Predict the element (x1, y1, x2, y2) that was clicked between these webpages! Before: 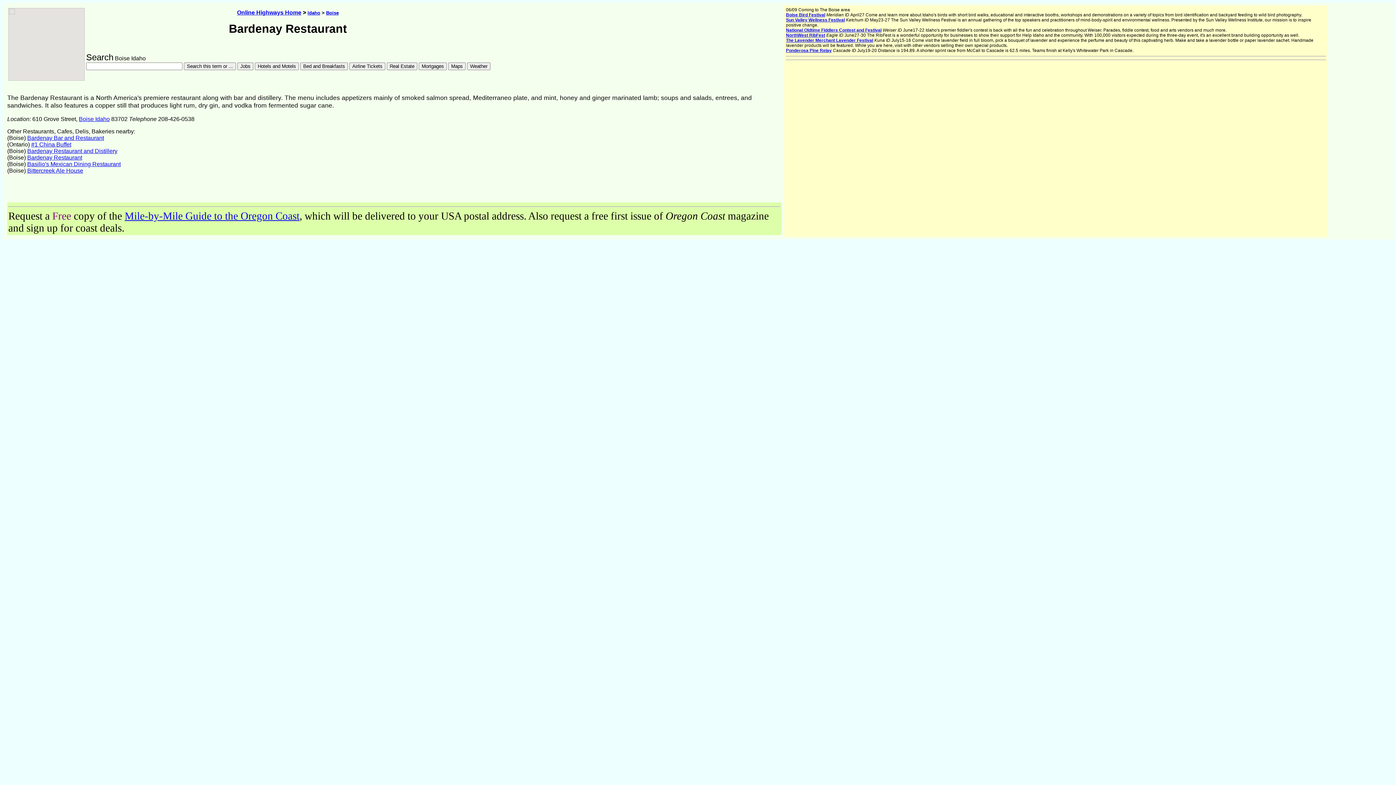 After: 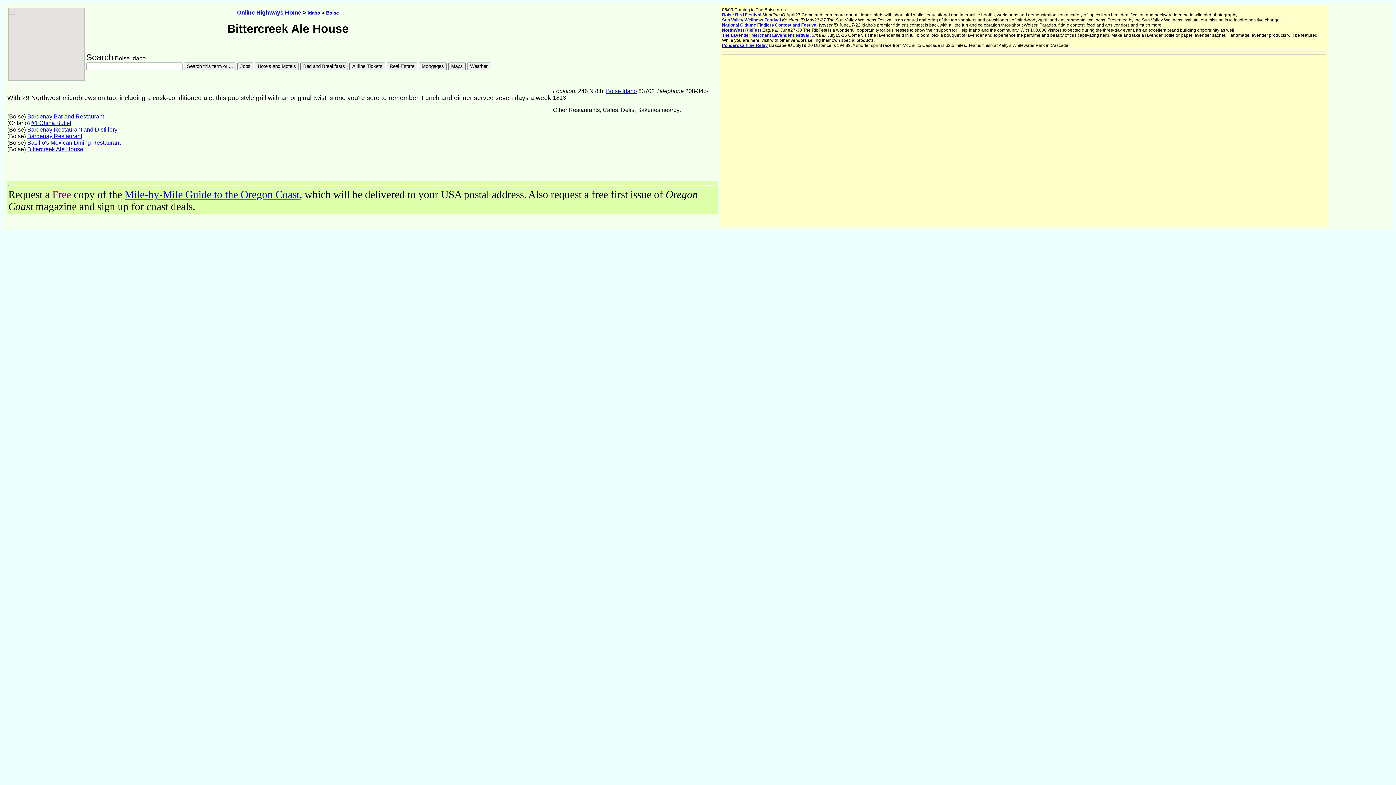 Action: label: Bittercreek Ale House bbox: (27, 167, 83, 173)